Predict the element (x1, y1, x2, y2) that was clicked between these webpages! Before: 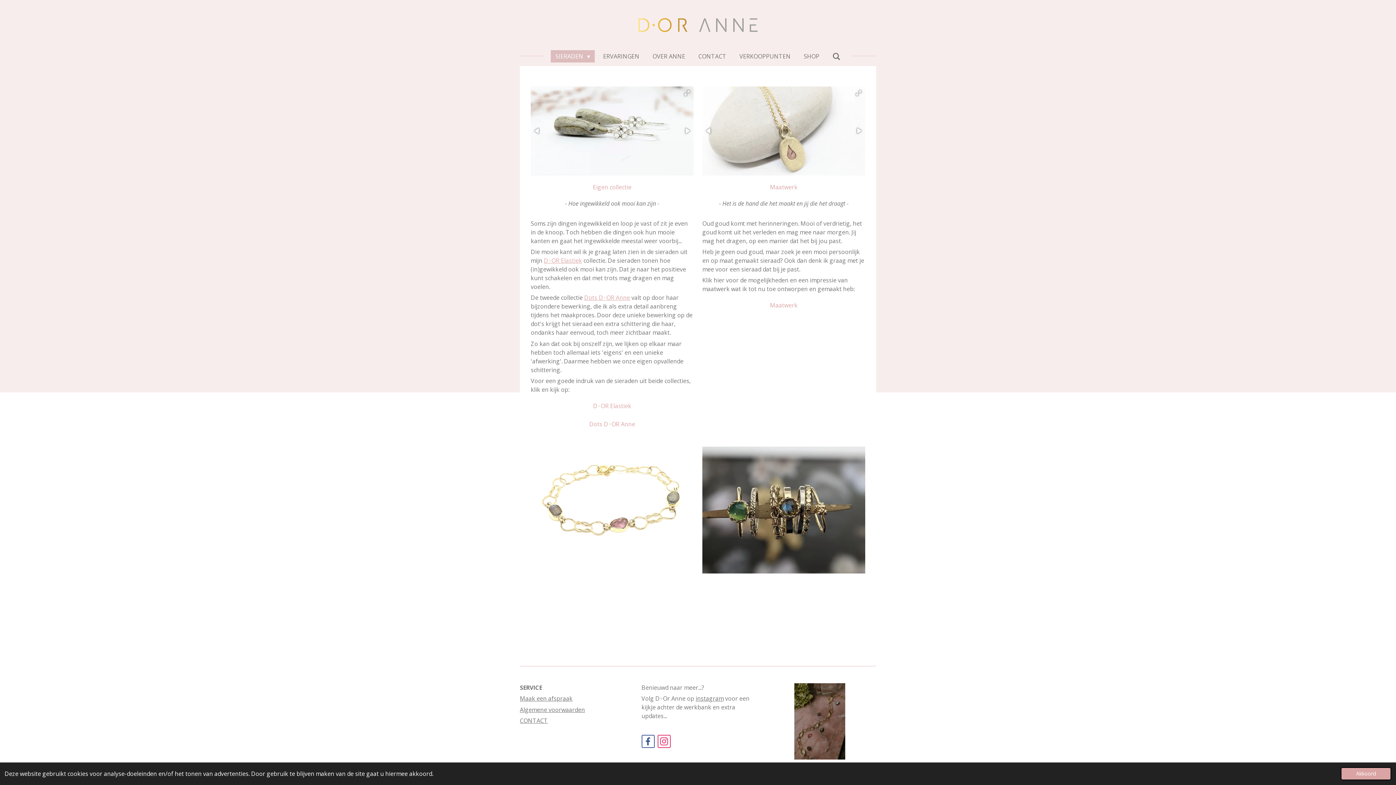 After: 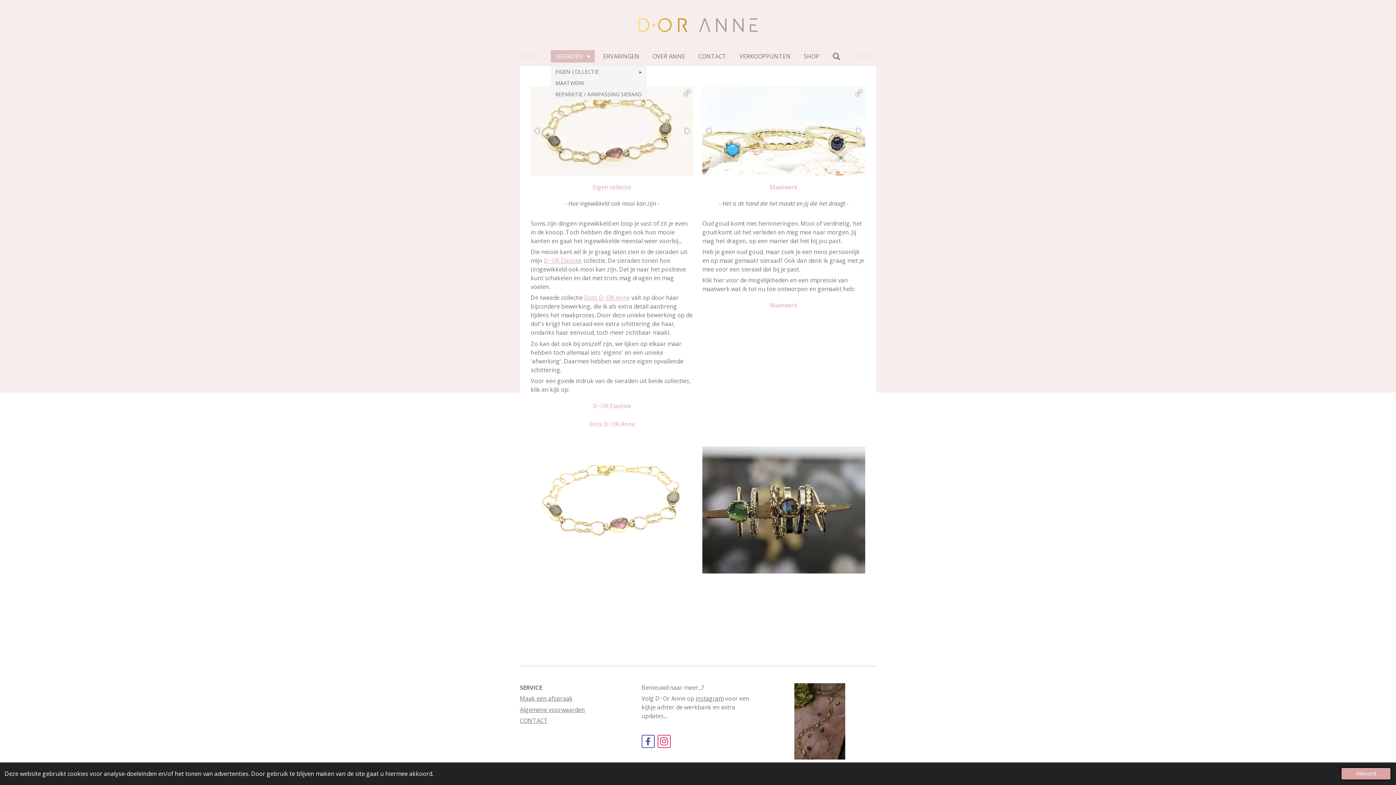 Action: label: SIERADEN  bbox: (550, 50, 594, 62)